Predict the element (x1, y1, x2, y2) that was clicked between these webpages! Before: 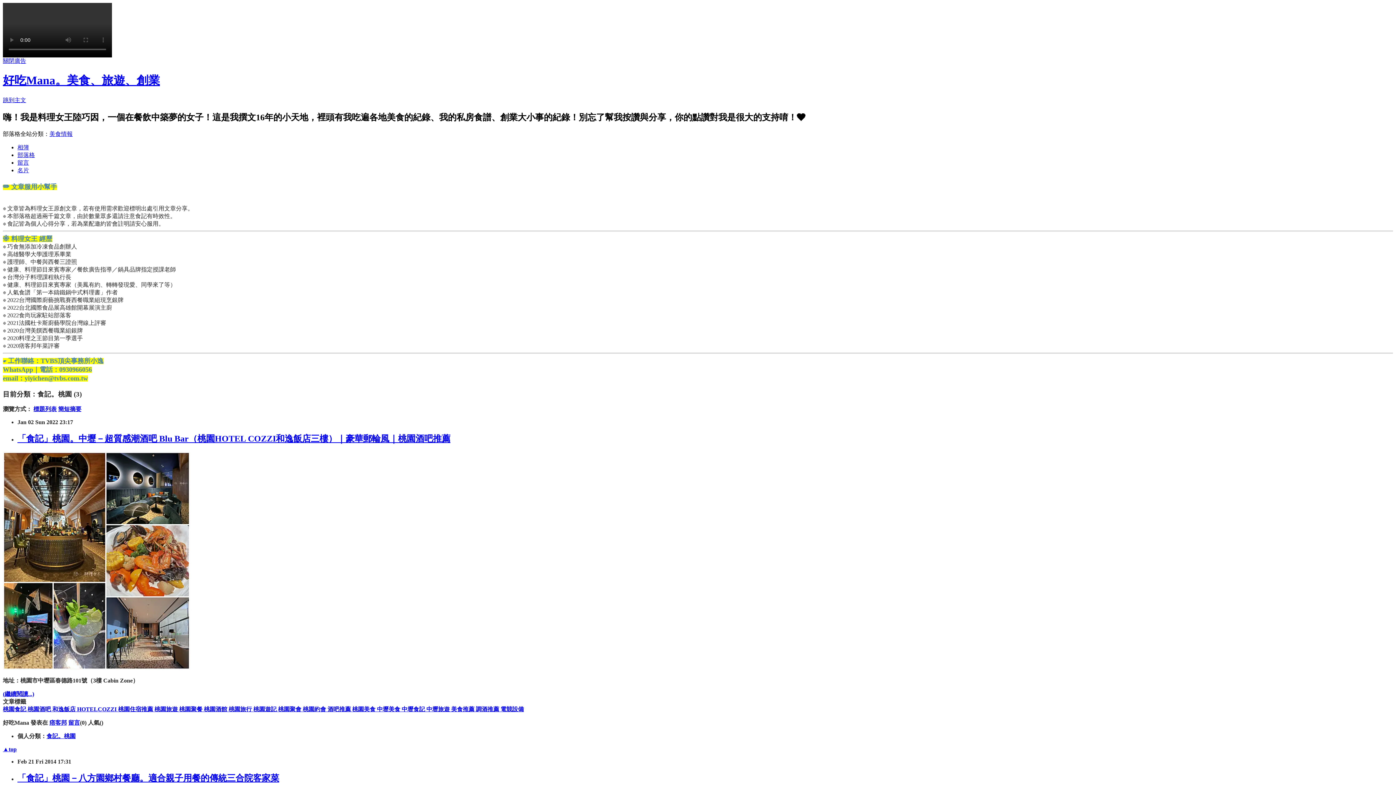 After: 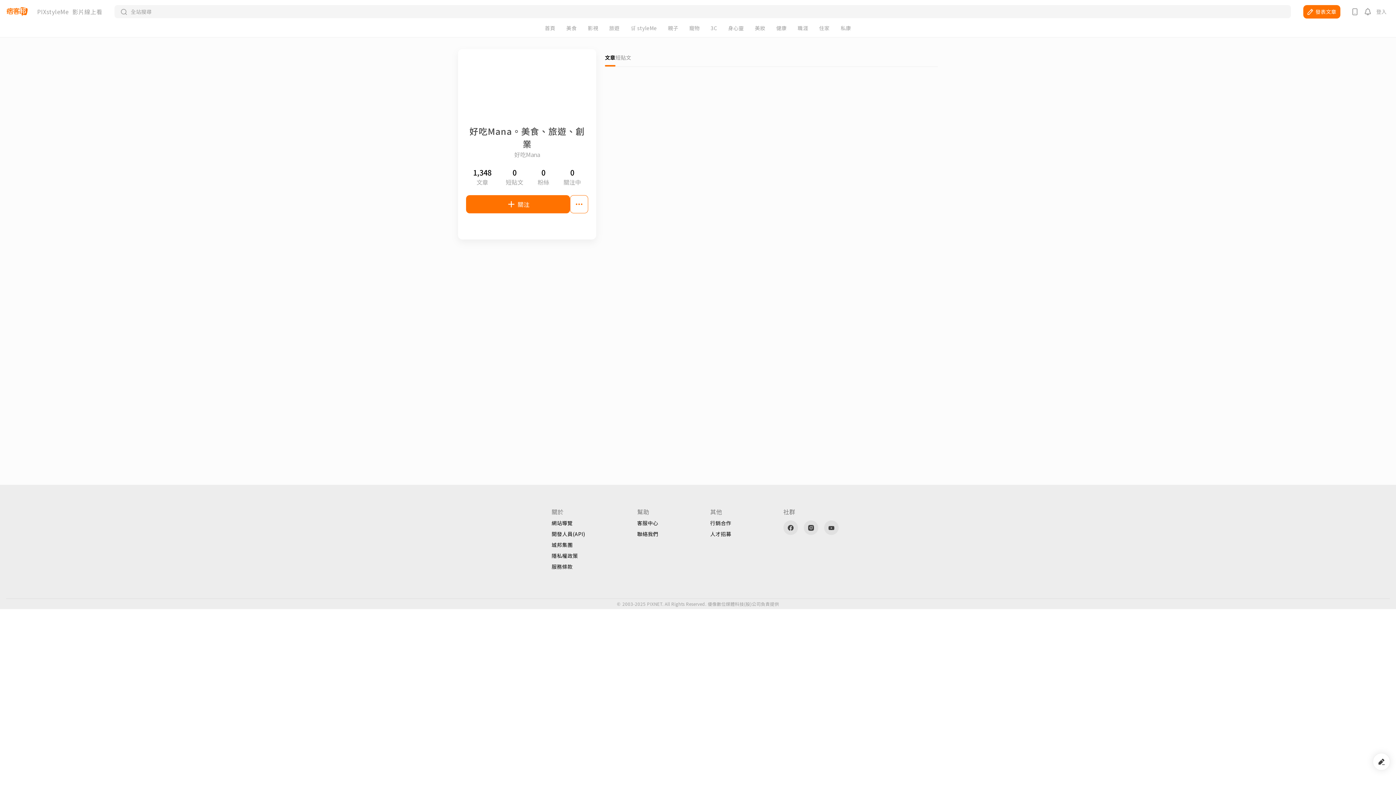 Action: bbox: (17, 167, 29, 173) label: 名片